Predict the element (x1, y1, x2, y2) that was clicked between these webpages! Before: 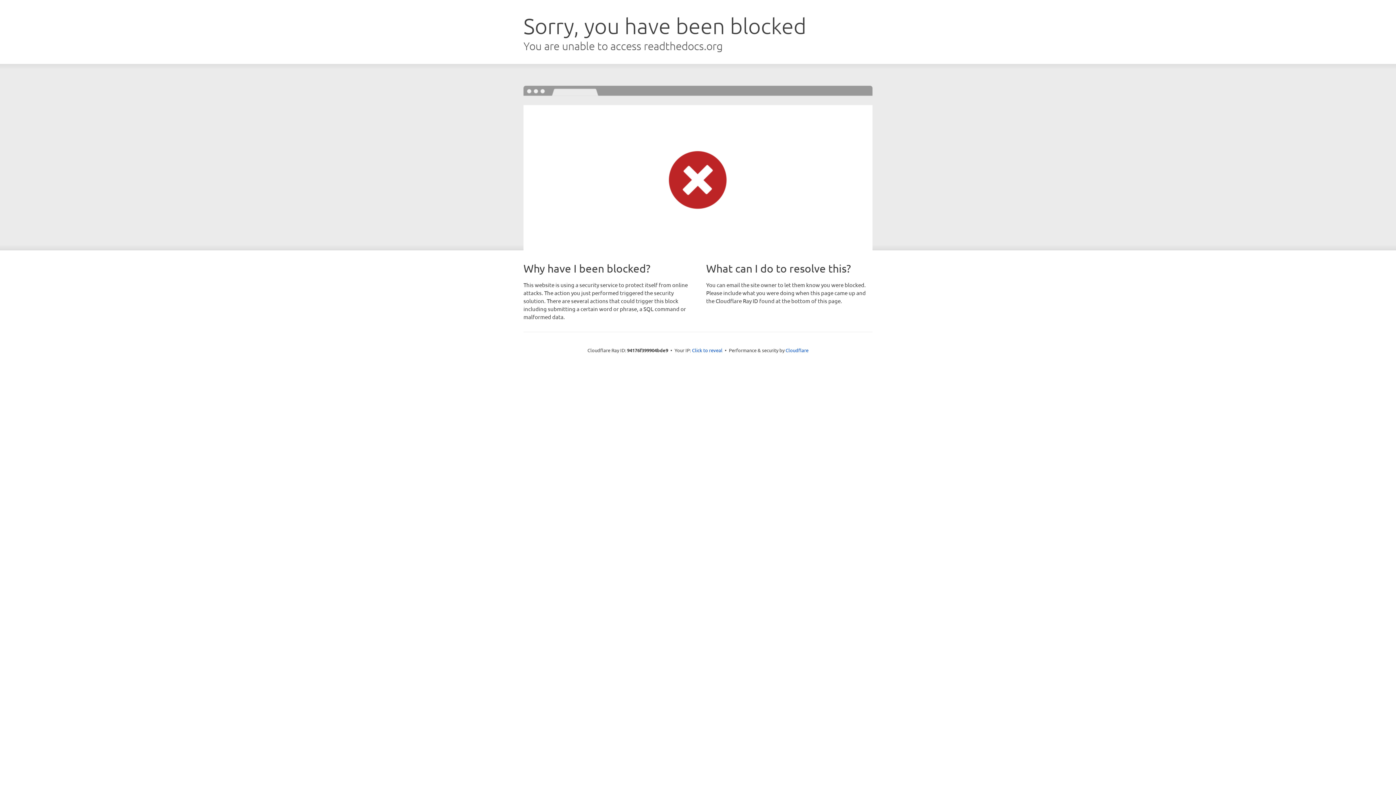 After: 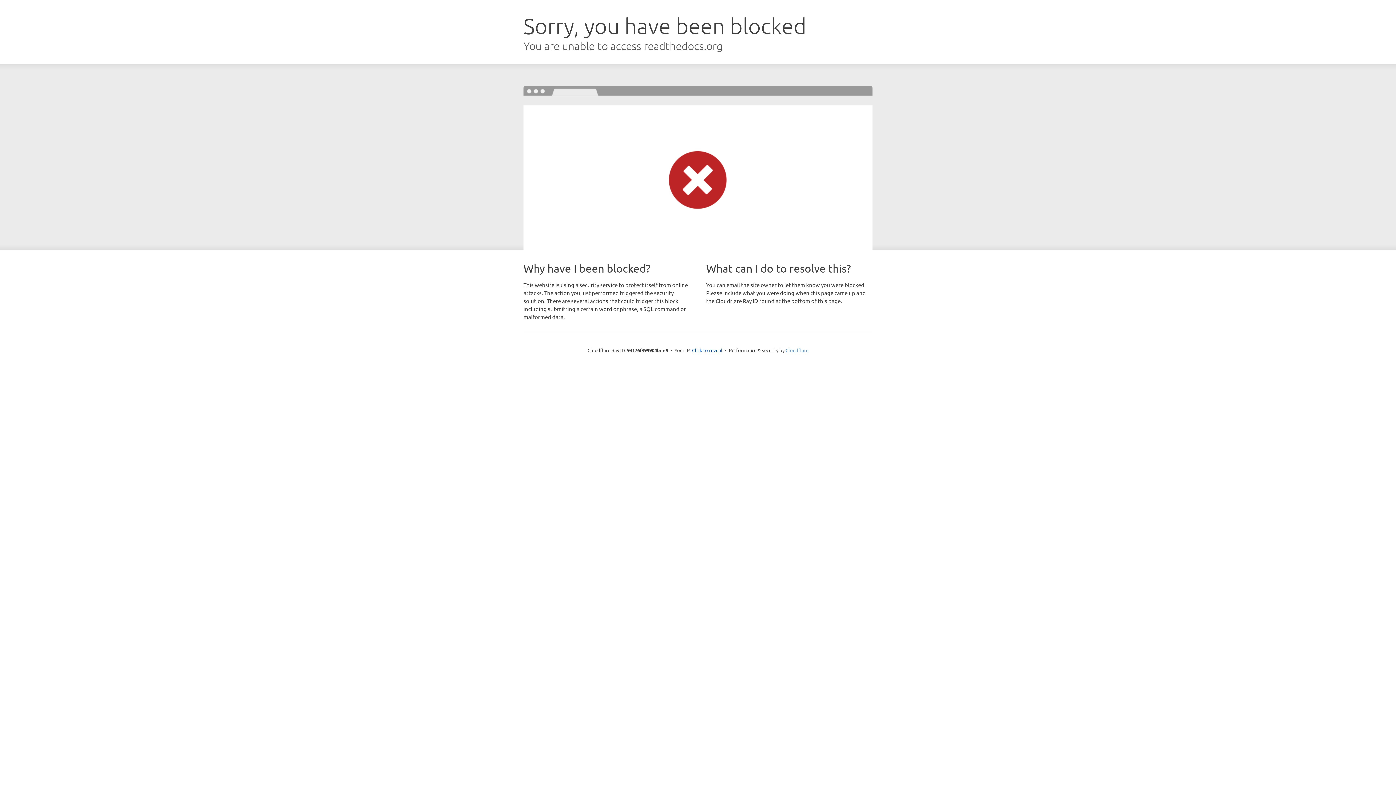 Action: bbox: (785, 347, 808, 353) label: Cloudflare